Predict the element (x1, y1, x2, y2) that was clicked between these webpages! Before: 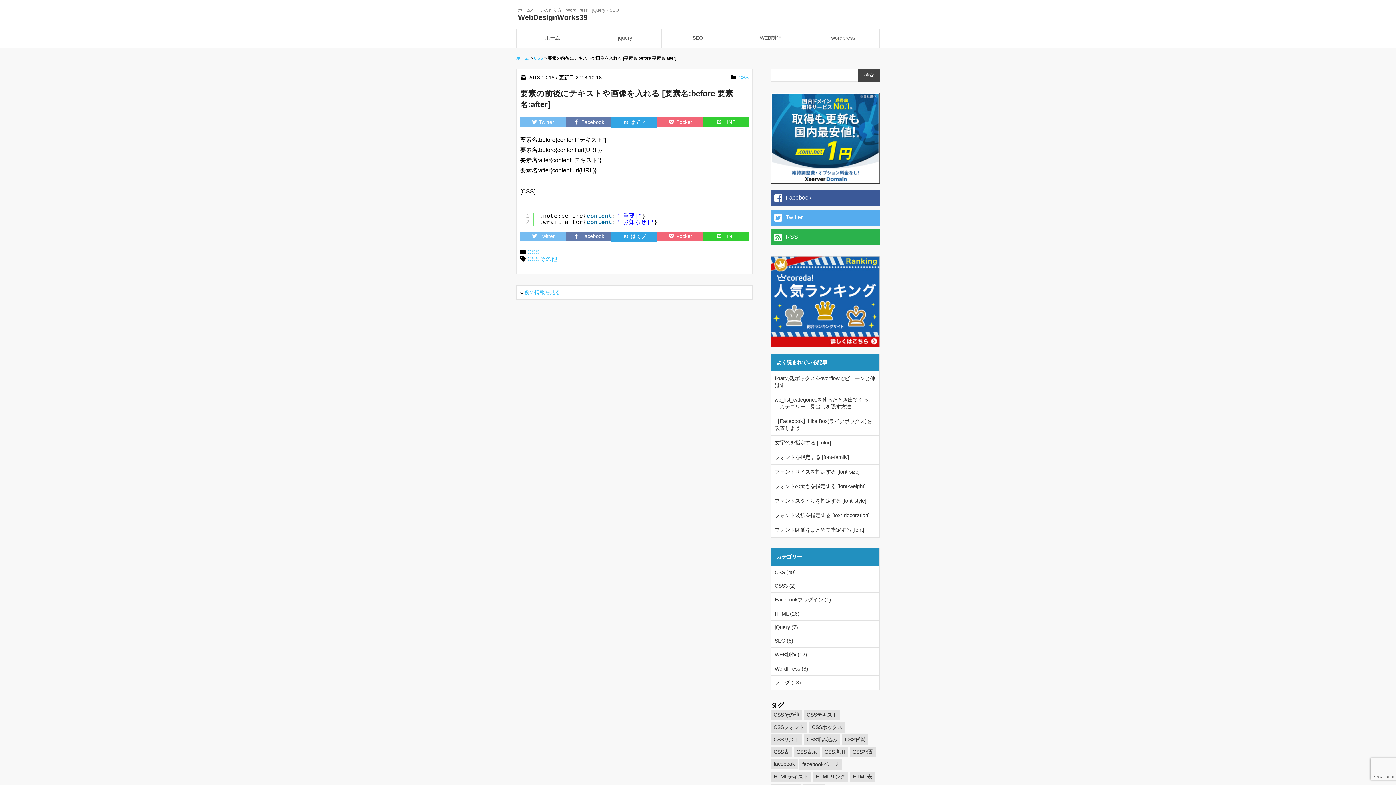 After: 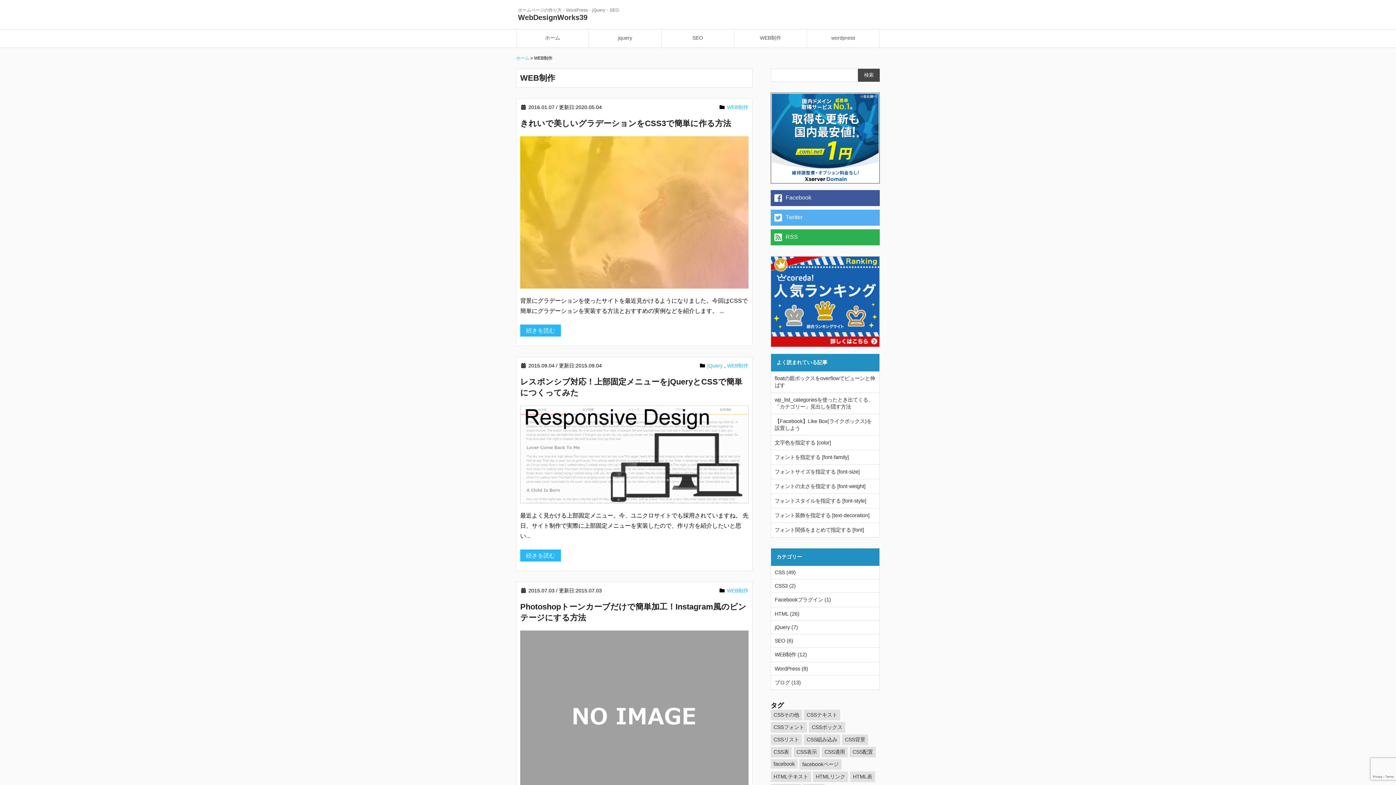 Action: label: WEB制作 (12) bbox: (771, 648, 879, 662)